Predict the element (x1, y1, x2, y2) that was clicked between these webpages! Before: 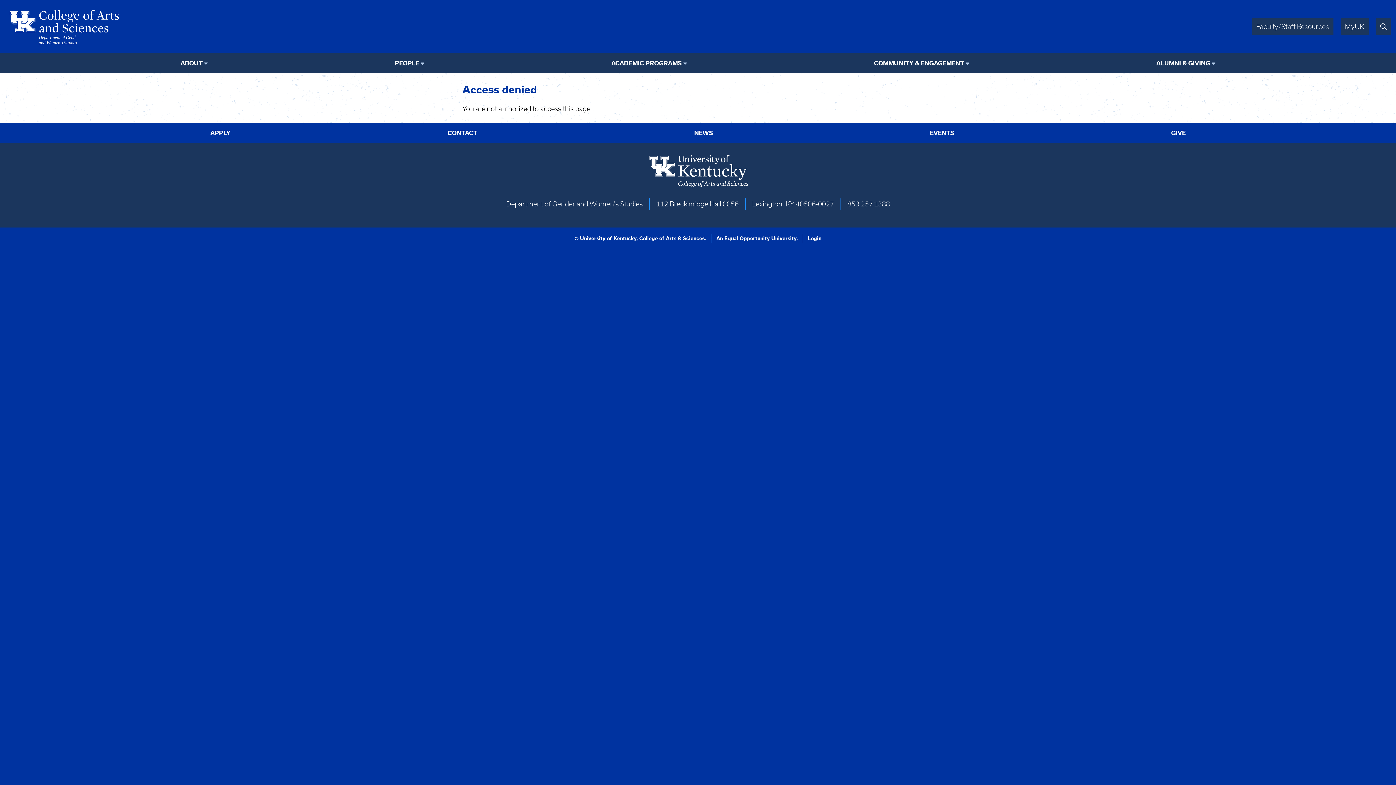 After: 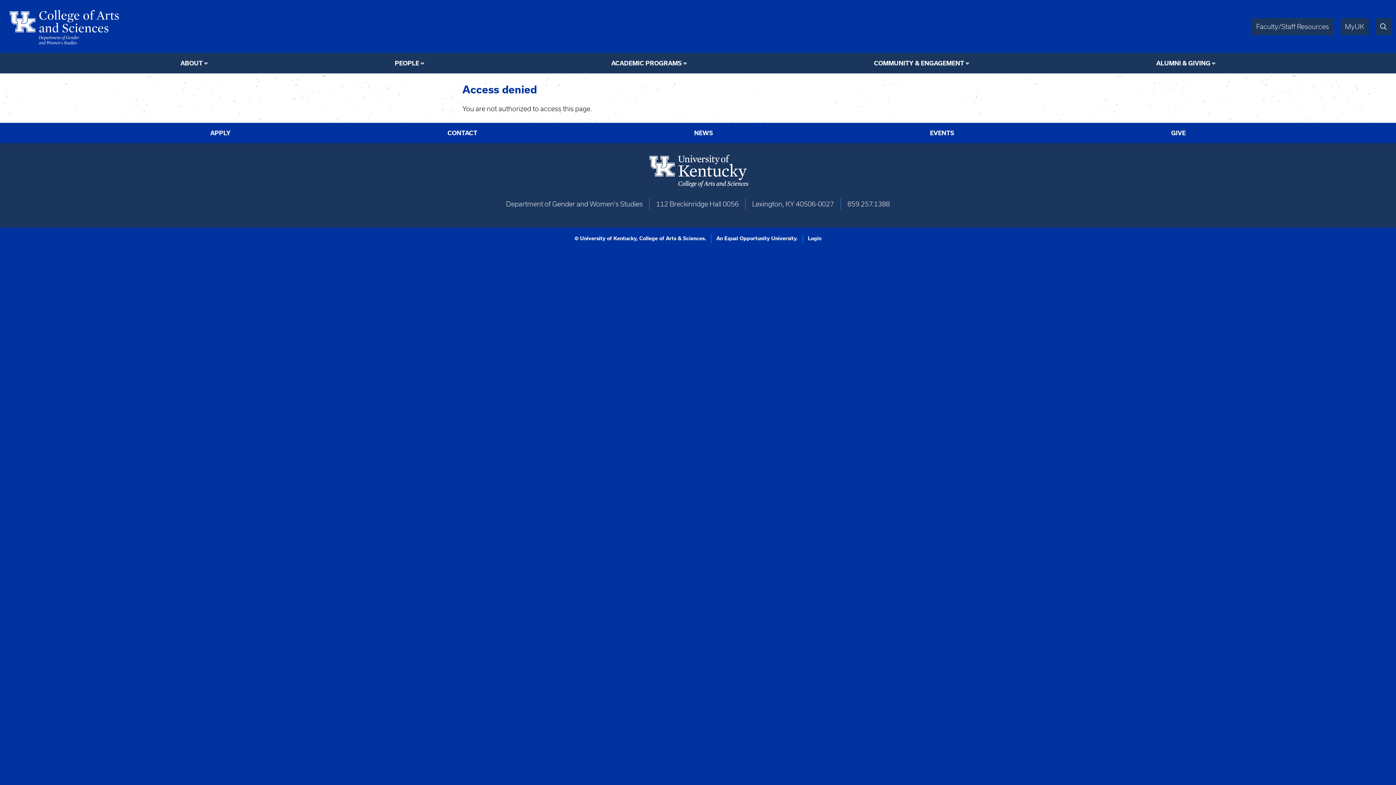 Action: label: MyUK bbox: (1345, 22, 1364, 30)